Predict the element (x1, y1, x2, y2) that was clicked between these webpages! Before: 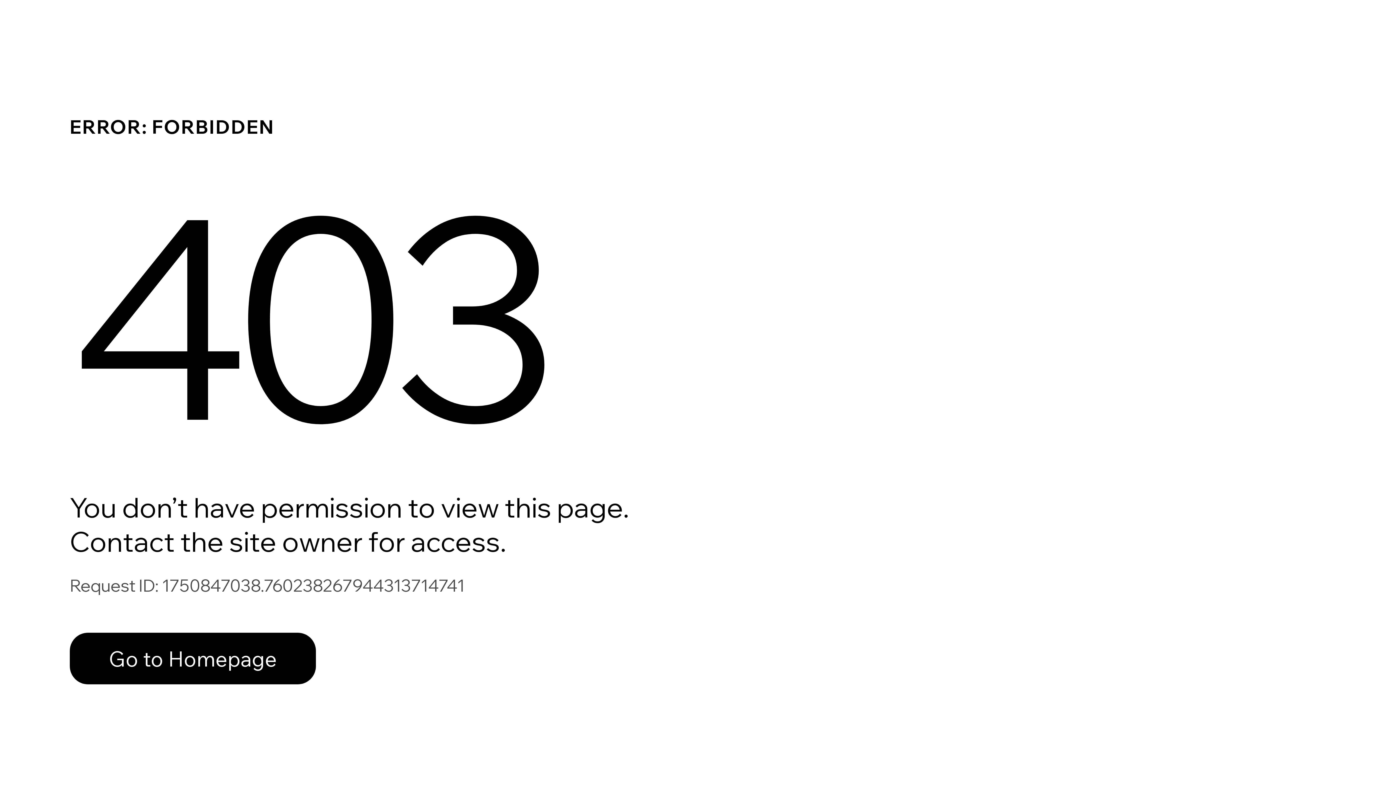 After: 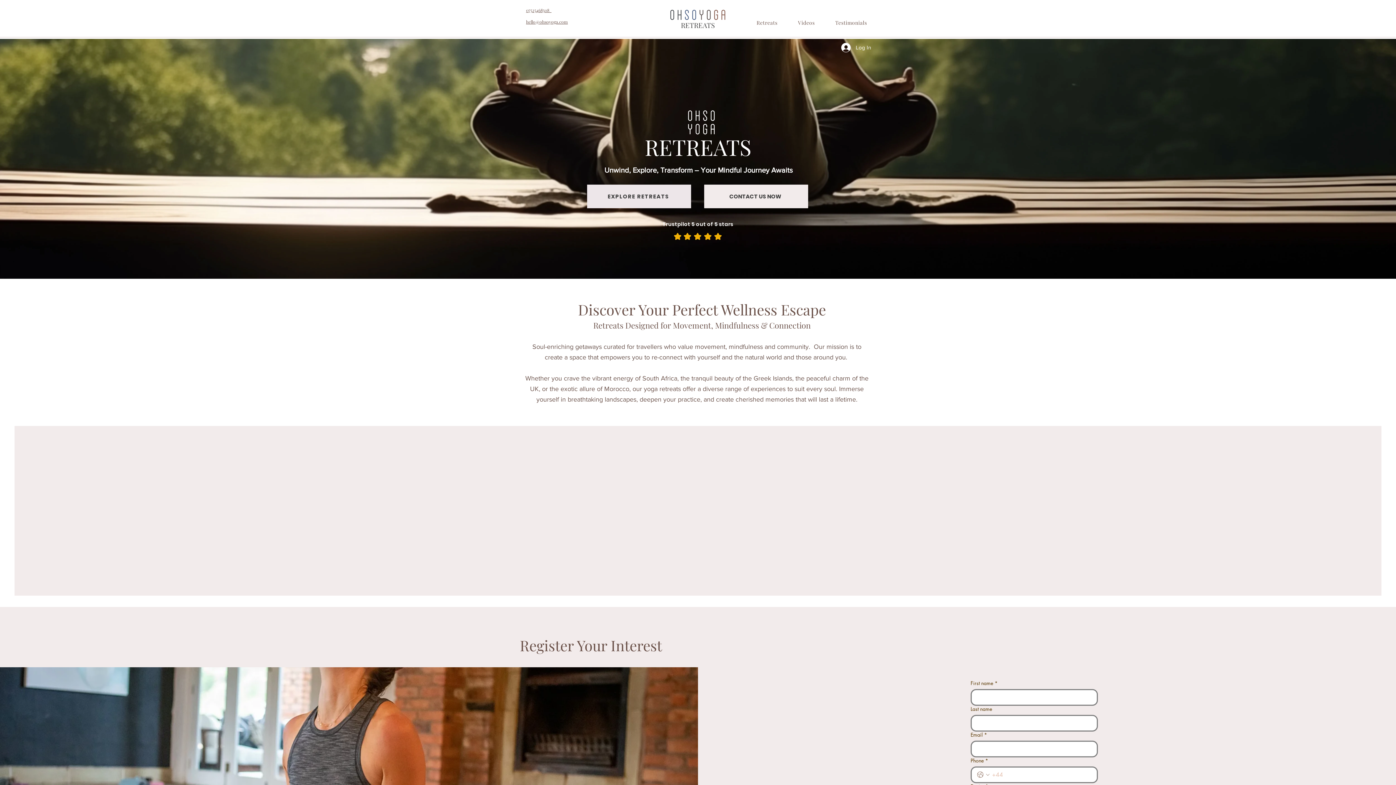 Action: bbox: (69, 633, 316, 684) label: Go to Homepage